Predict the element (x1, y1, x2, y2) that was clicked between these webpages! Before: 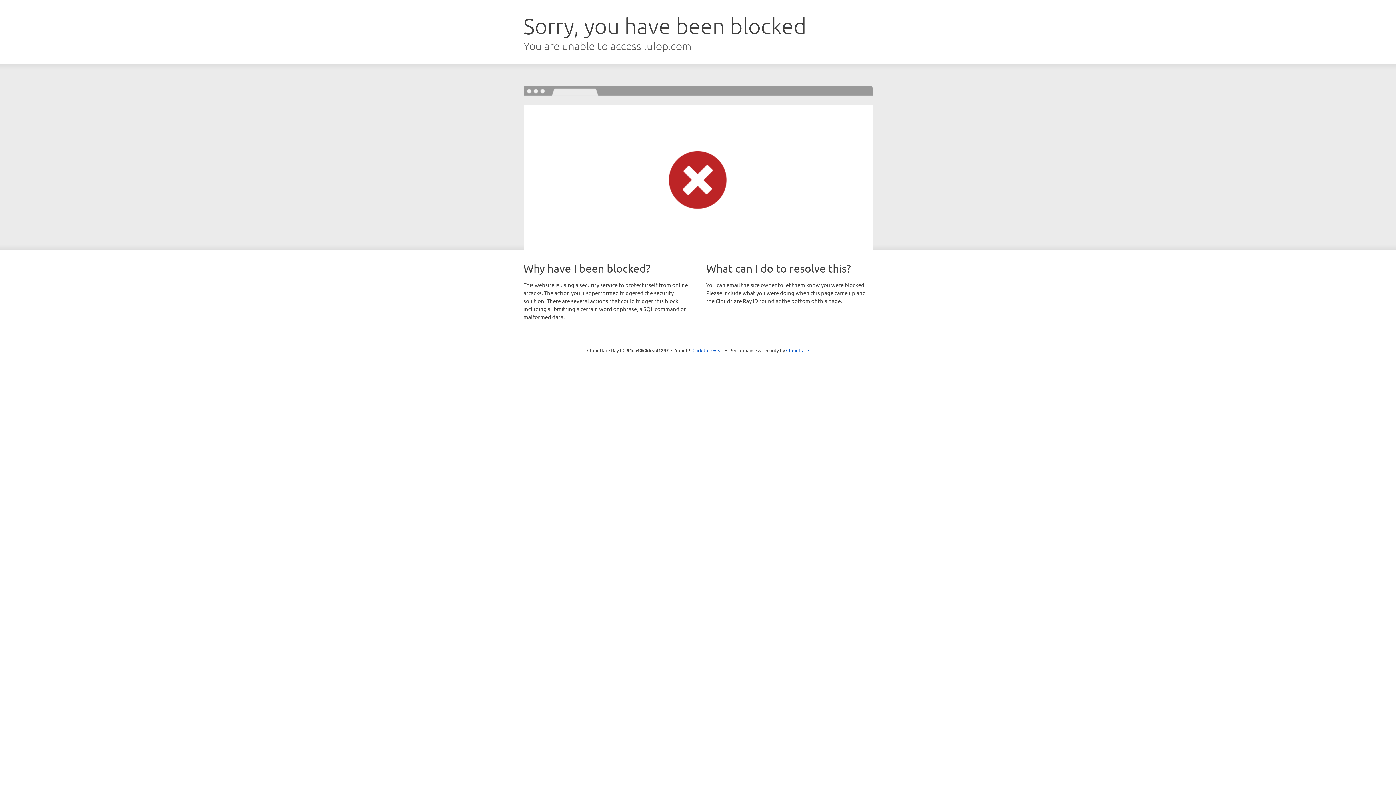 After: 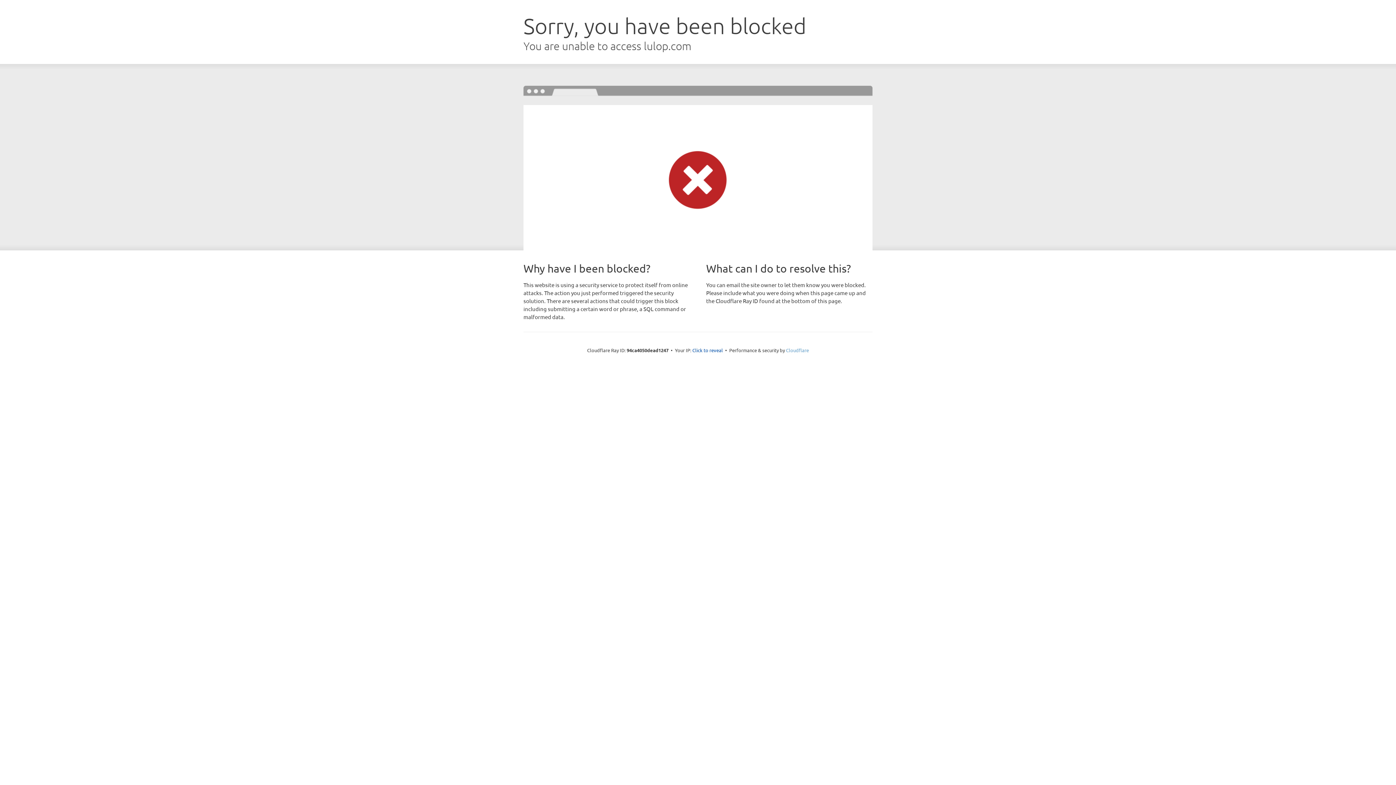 Action: bbox: (786, 347, 809, 353) label: Cloudflare